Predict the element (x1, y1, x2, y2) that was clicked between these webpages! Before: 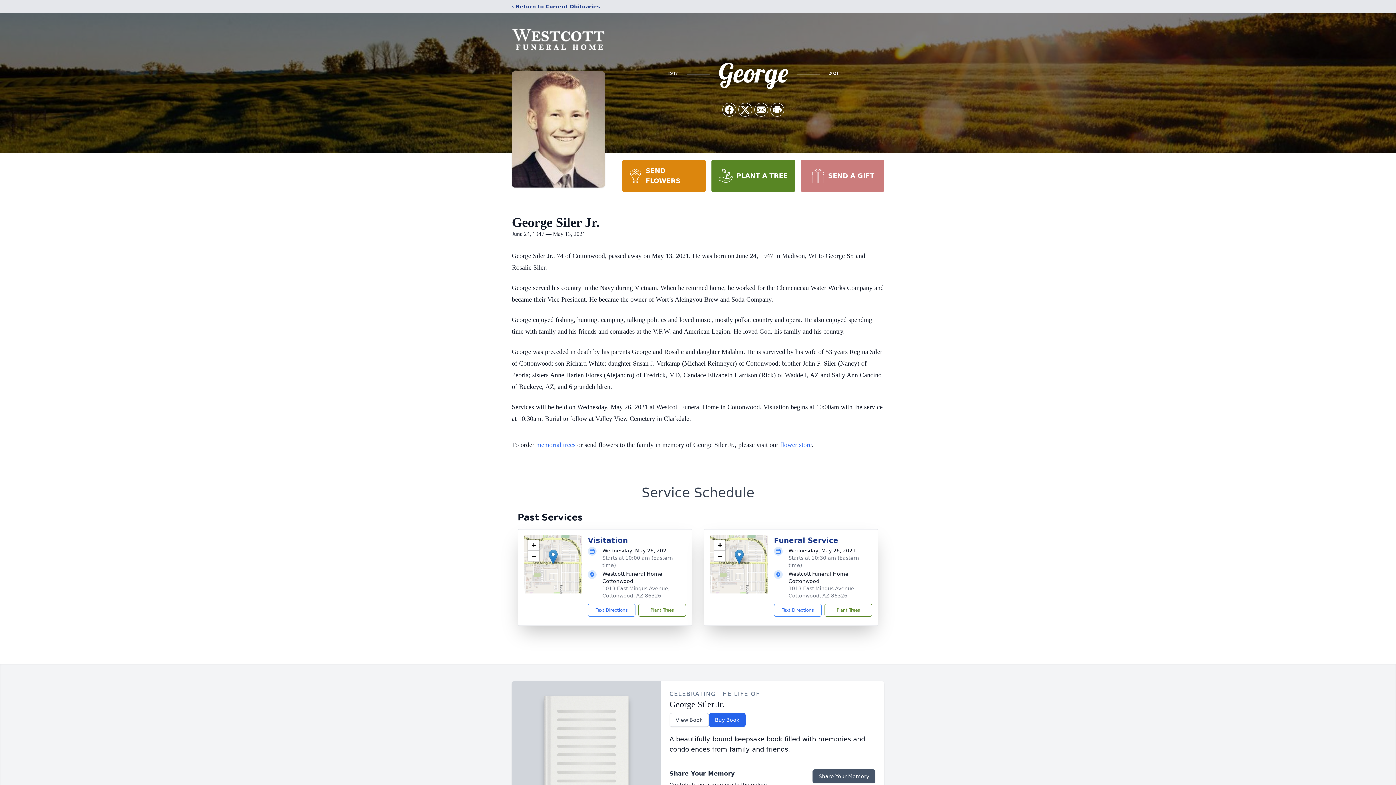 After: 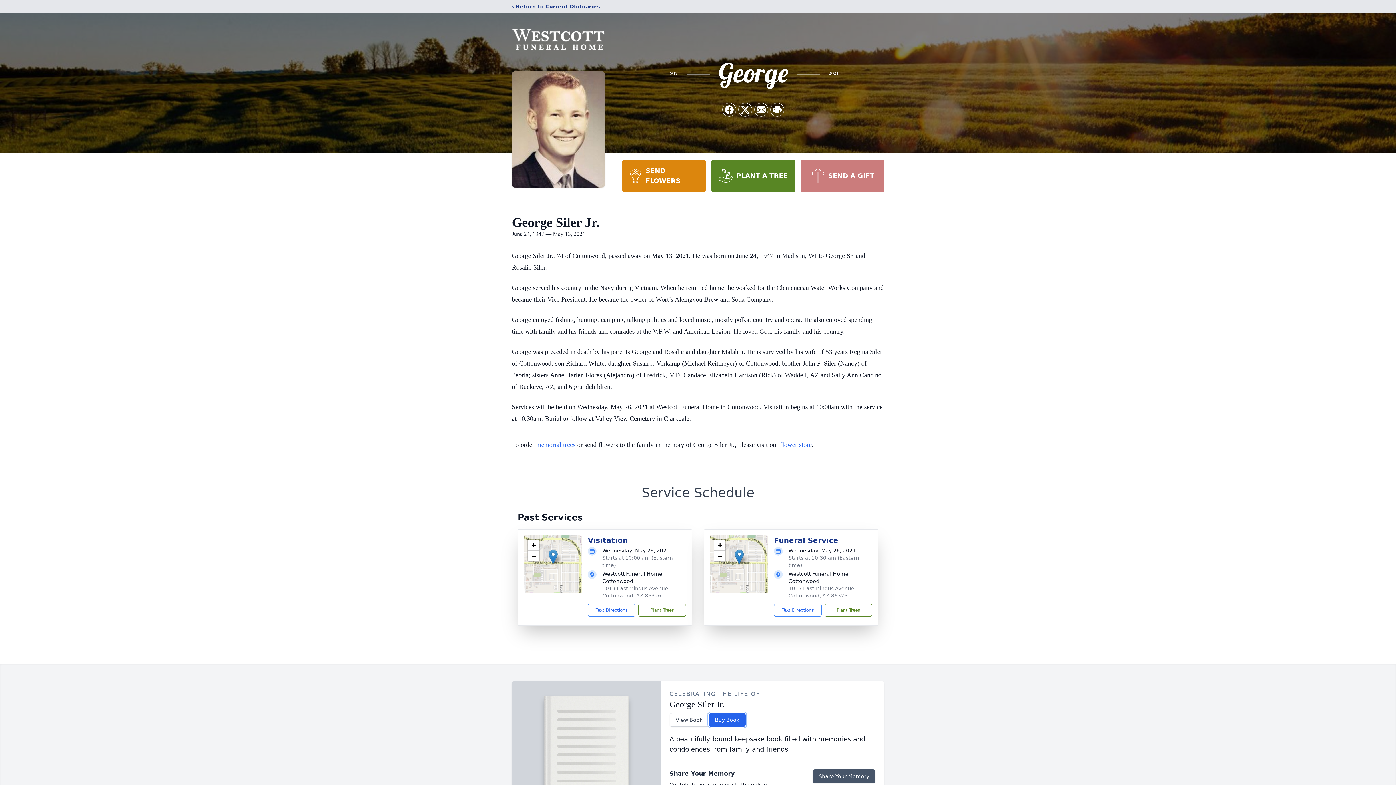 Action: bbox: (708, 713, 745, 727) label: Buy Book